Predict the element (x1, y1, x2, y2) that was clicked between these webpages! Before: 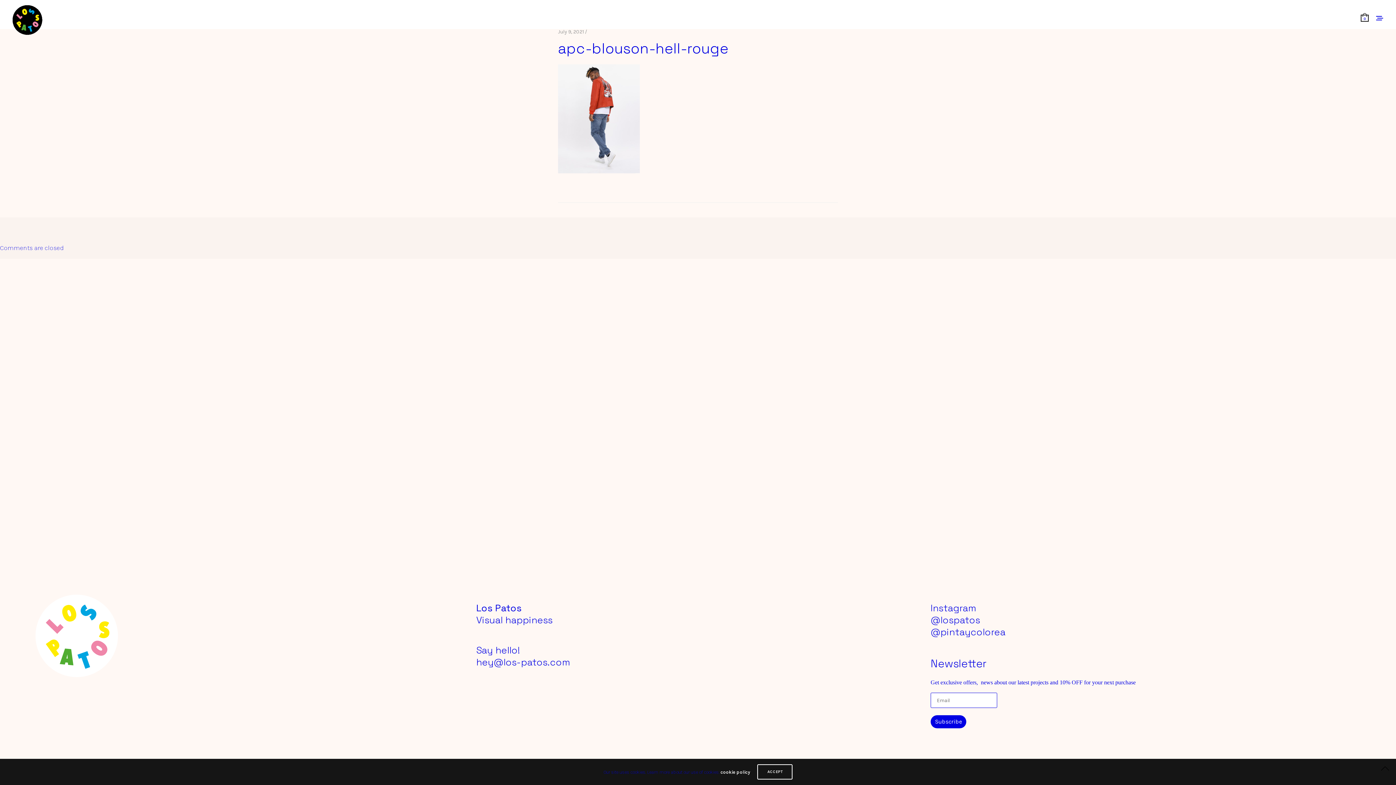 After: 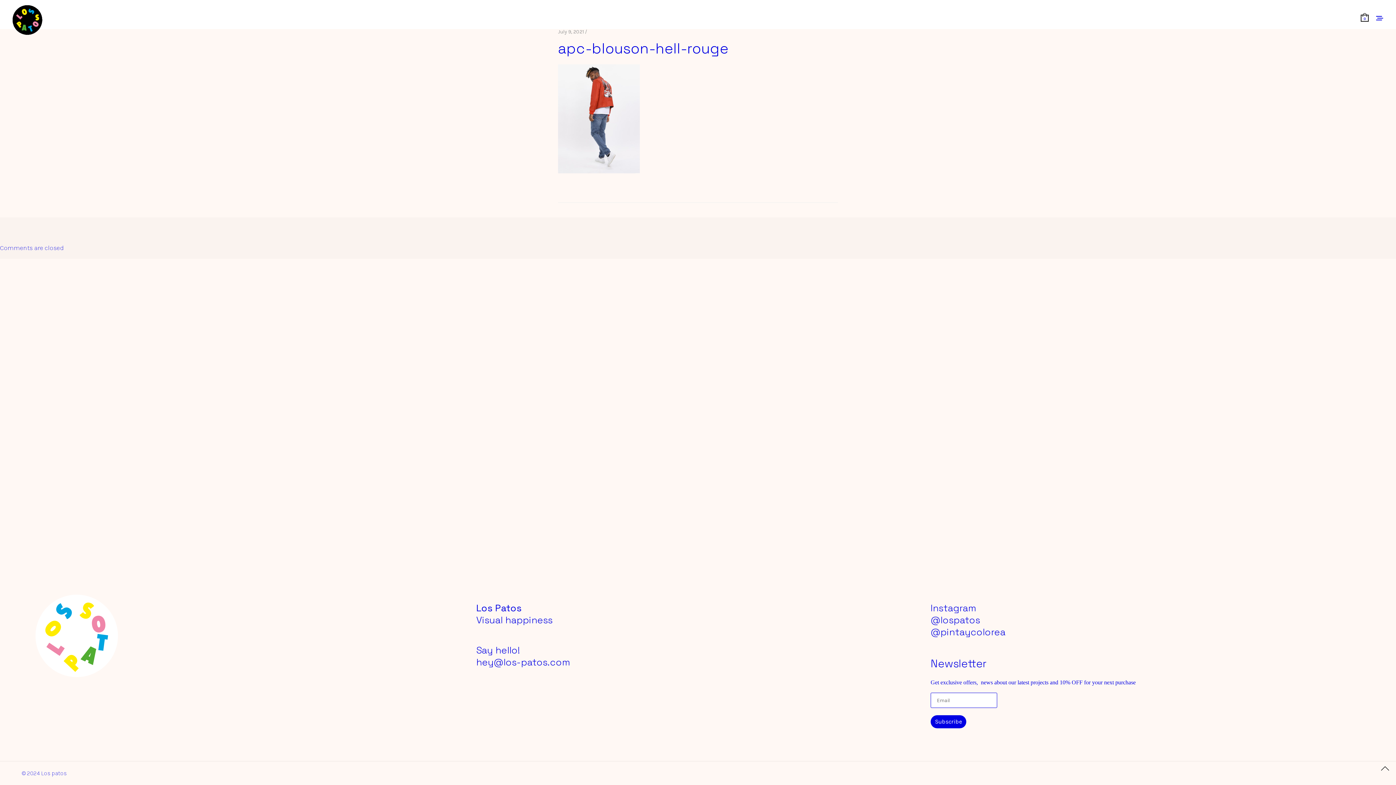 Action: label: ACCEPT bbox: (757, 764, 792, 780)